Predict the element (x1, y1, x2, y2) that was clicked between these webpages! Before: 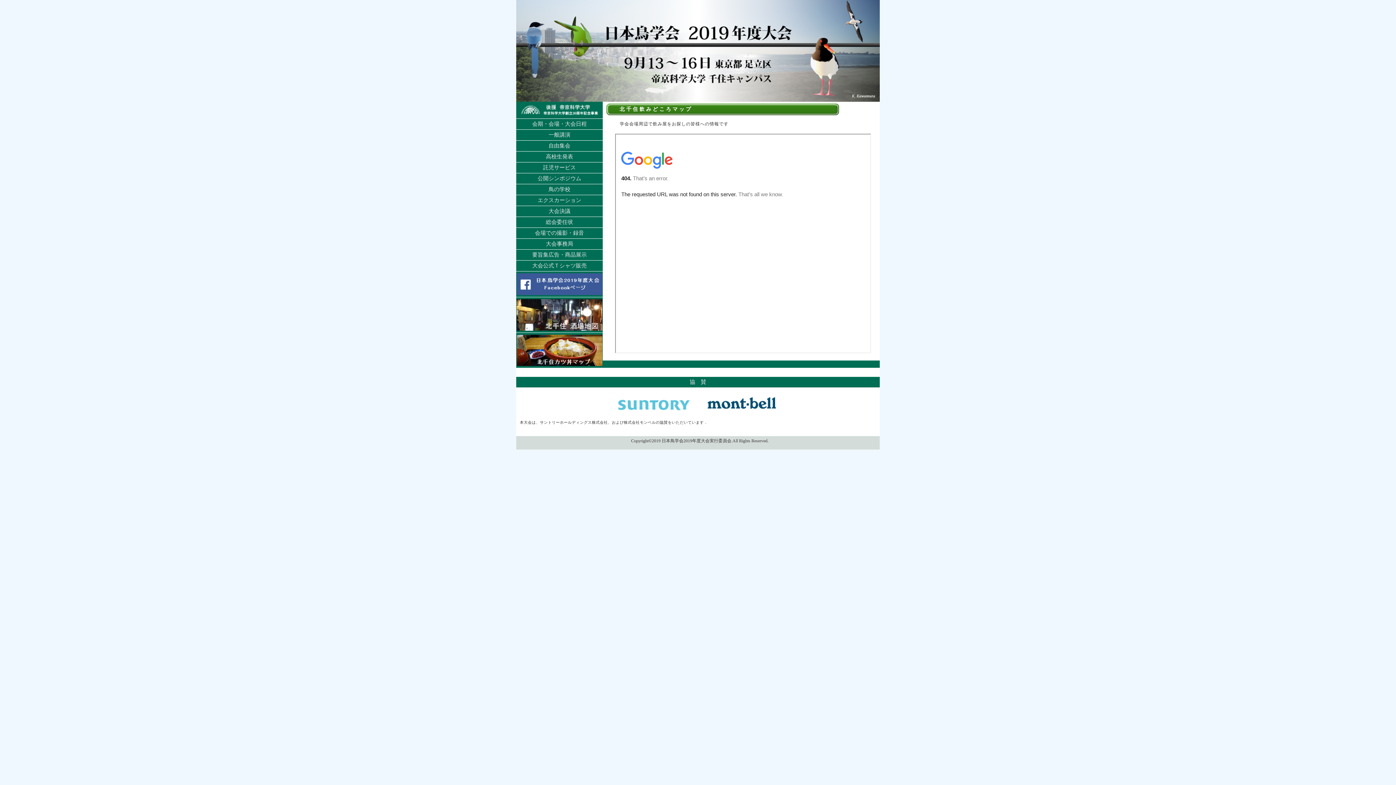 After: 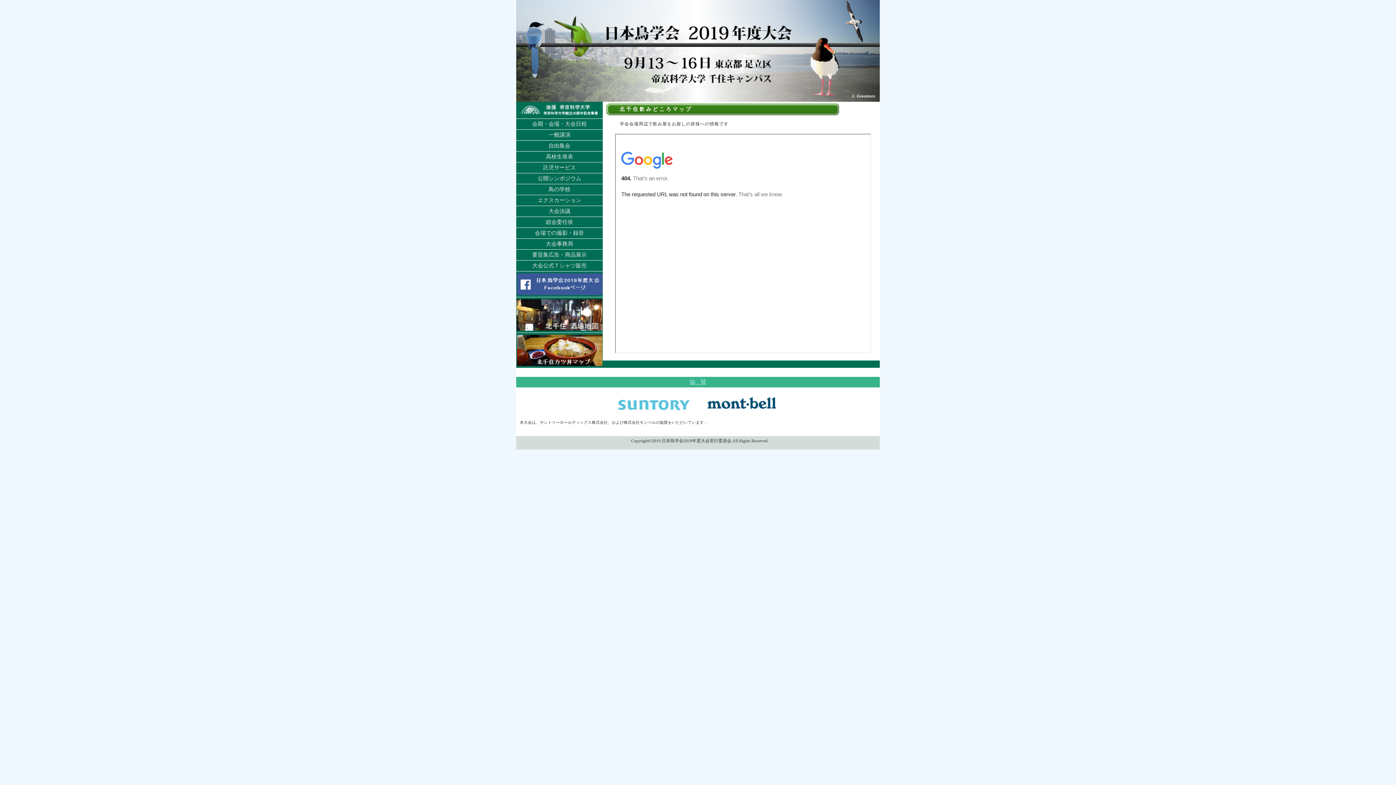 Action: label: 協　賛 bbox: (516, 377, 880, 388)